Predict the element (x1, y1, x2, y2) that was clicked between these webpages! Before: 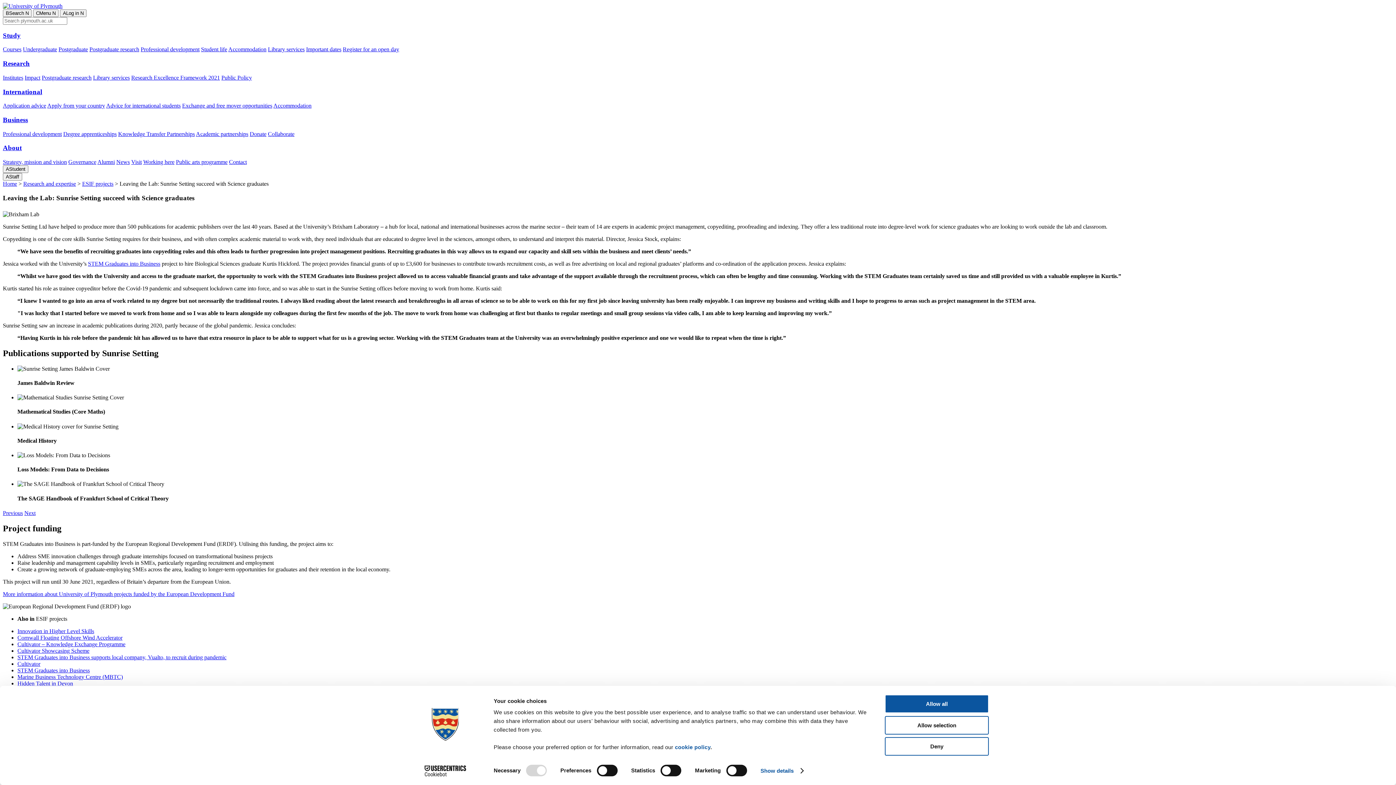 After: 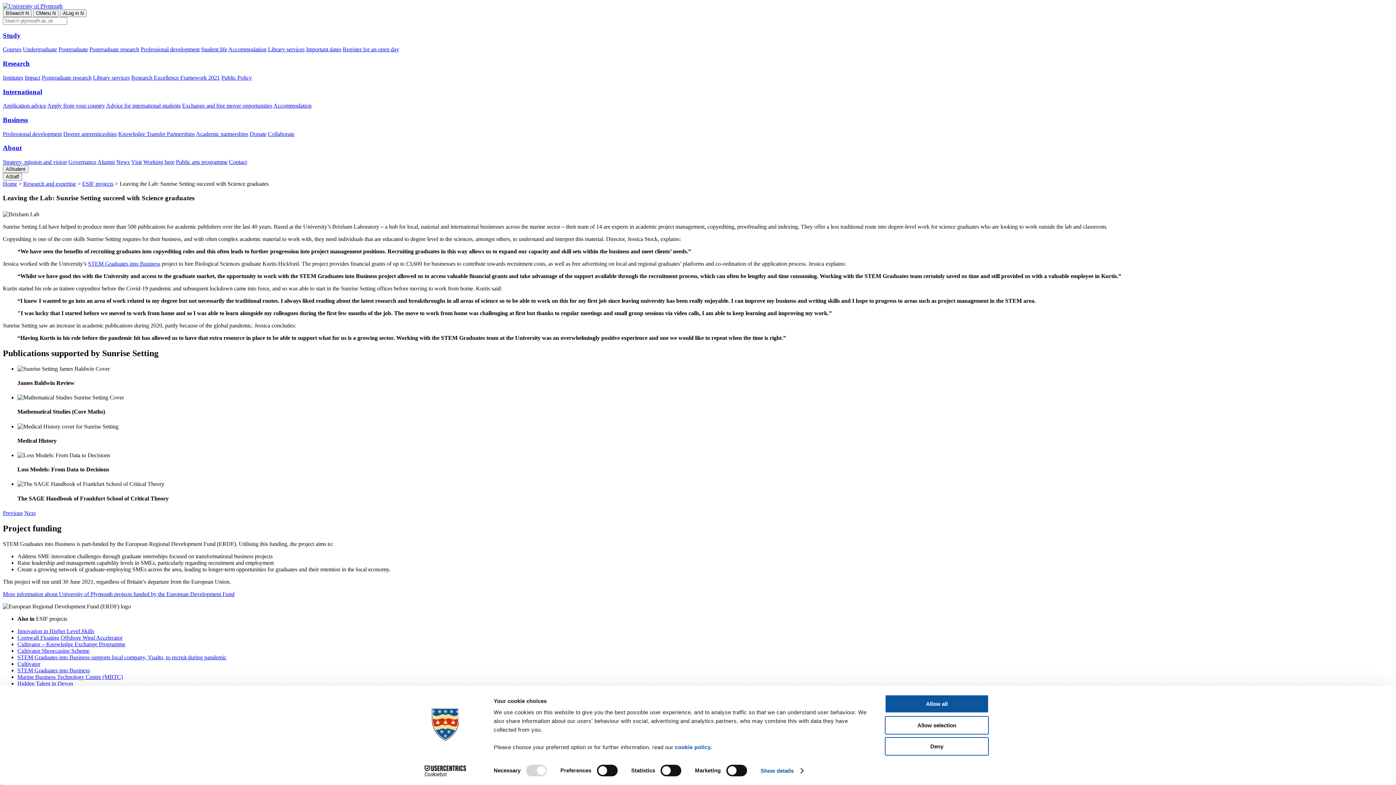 Action: label: Donate bbox: (249, 130, 266, 137)